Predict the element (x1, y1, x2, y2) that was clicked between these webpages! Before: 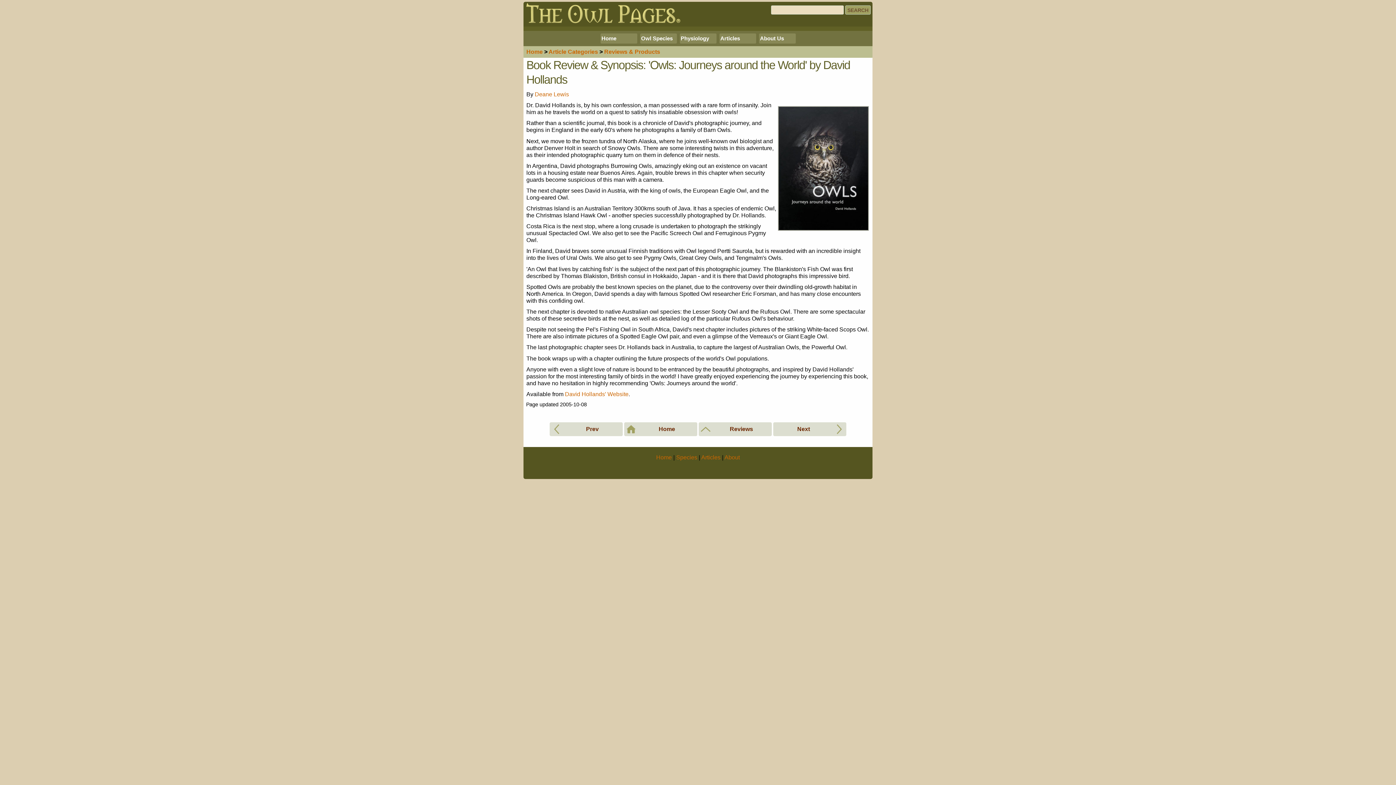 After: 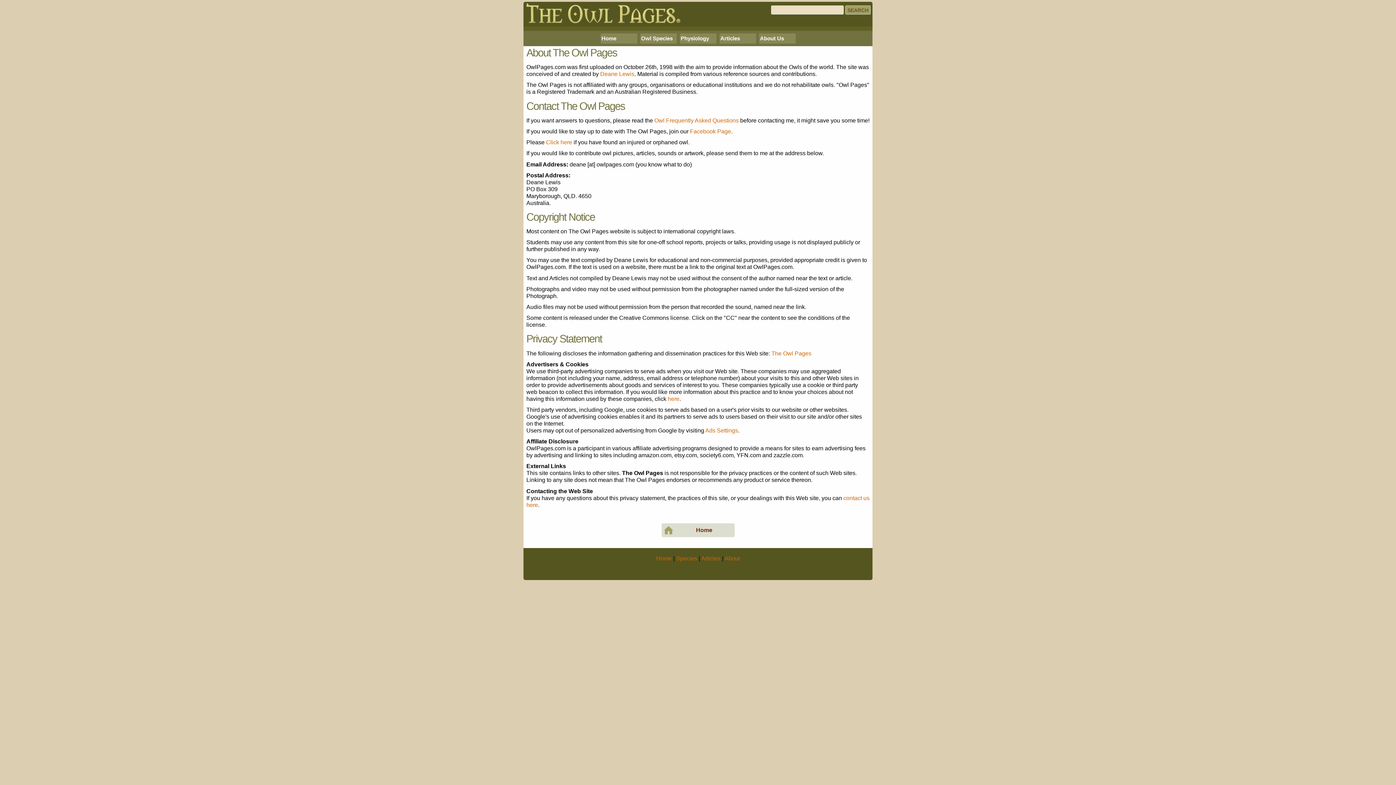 Action: bbox: (724, 454, 740, 460) label: About